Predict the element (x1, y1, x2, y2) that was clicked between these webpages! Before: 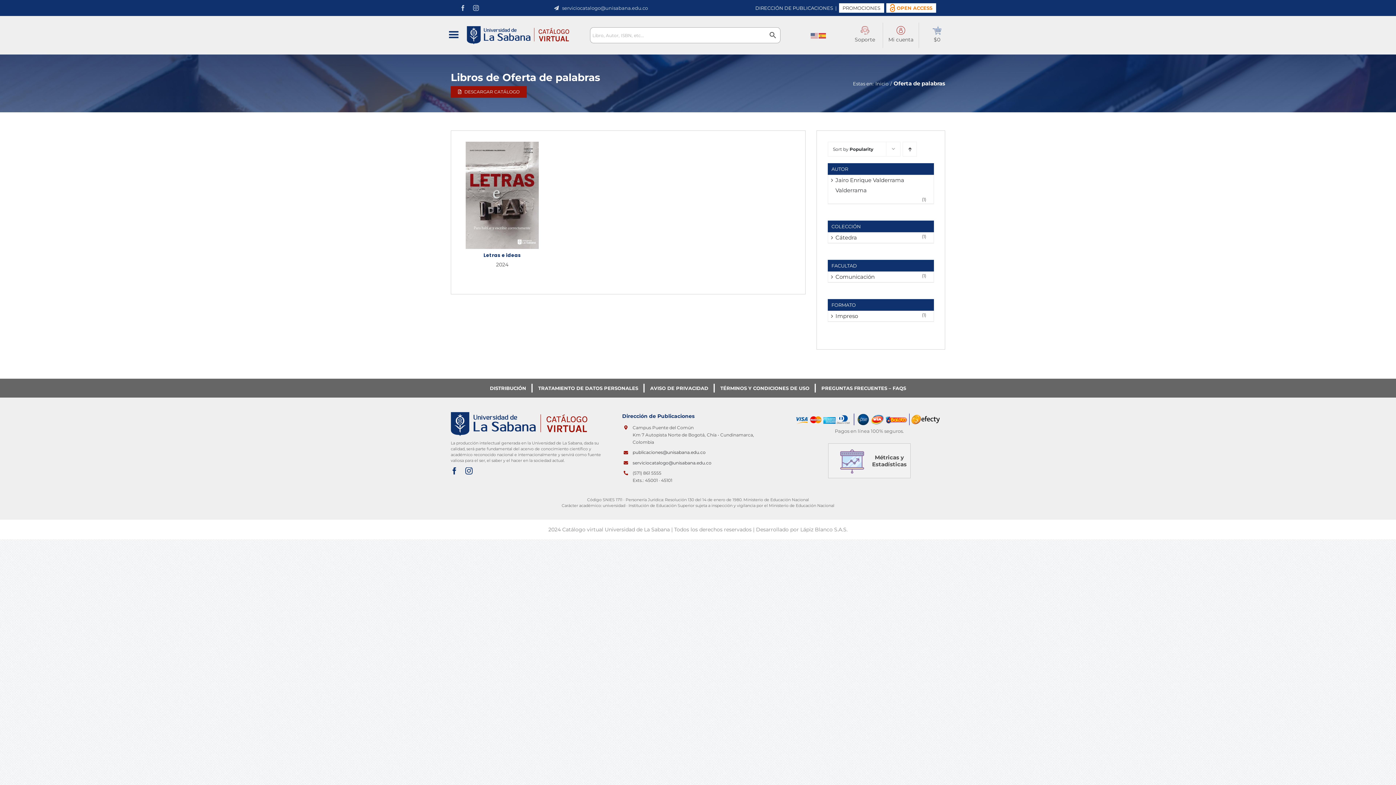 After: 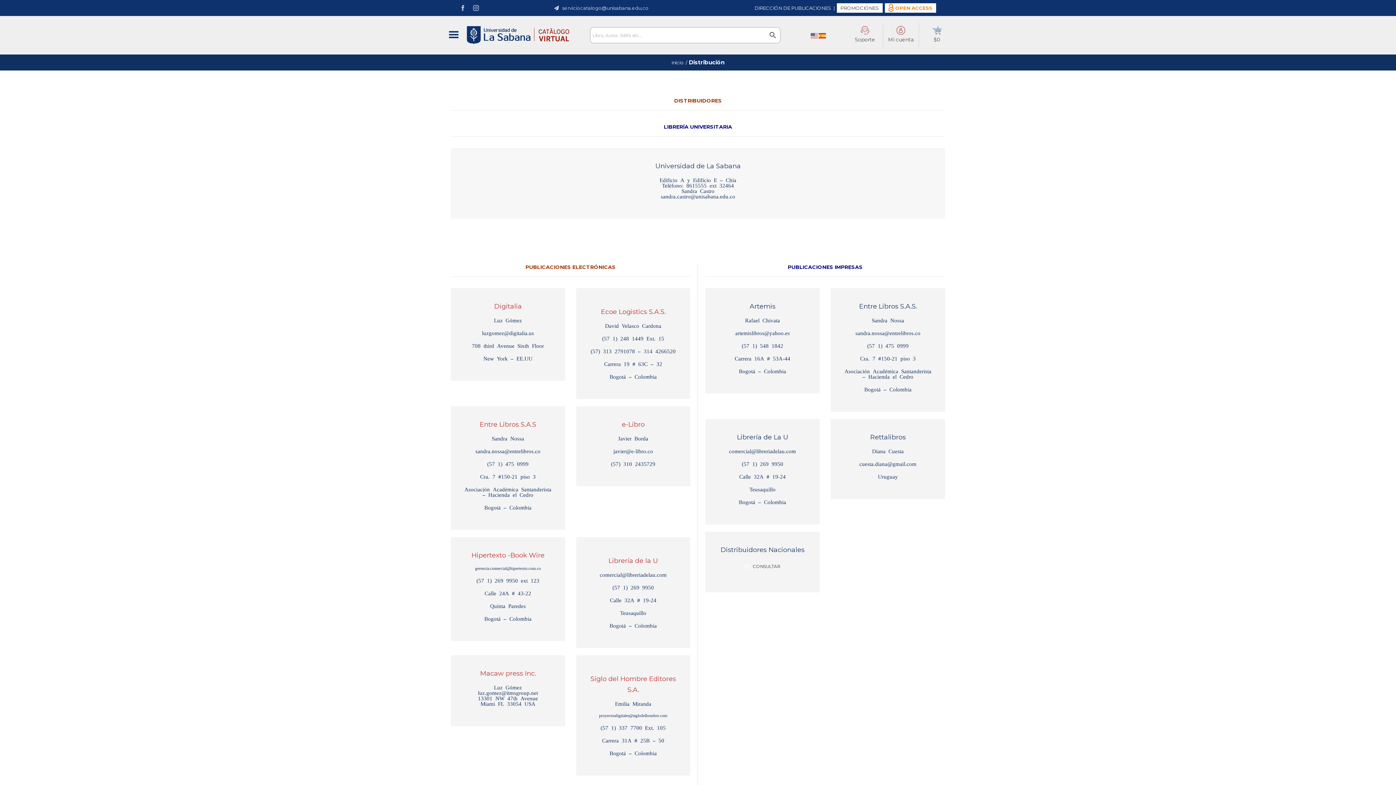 Action: label: DISTRIBUCIÓN bbox: (484, 384, 531, 392)